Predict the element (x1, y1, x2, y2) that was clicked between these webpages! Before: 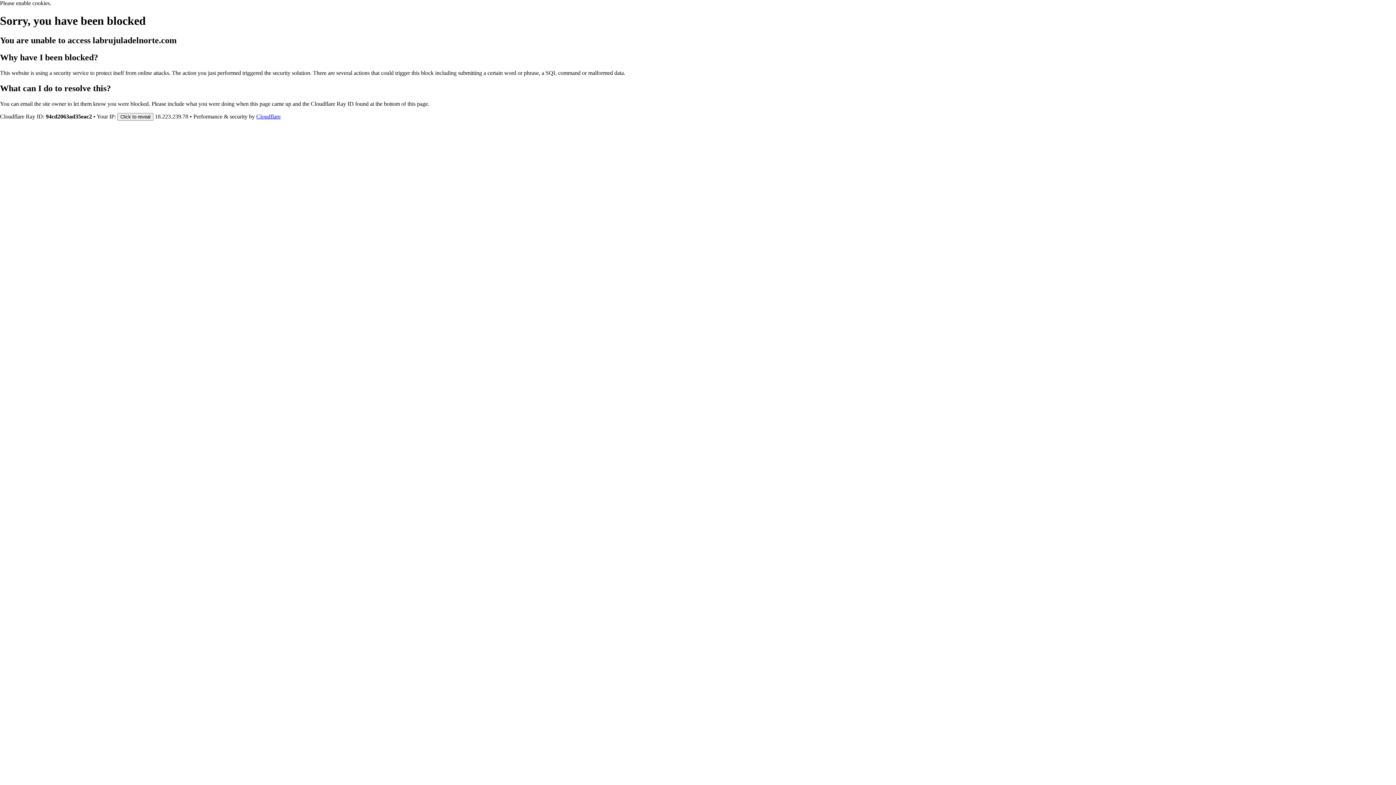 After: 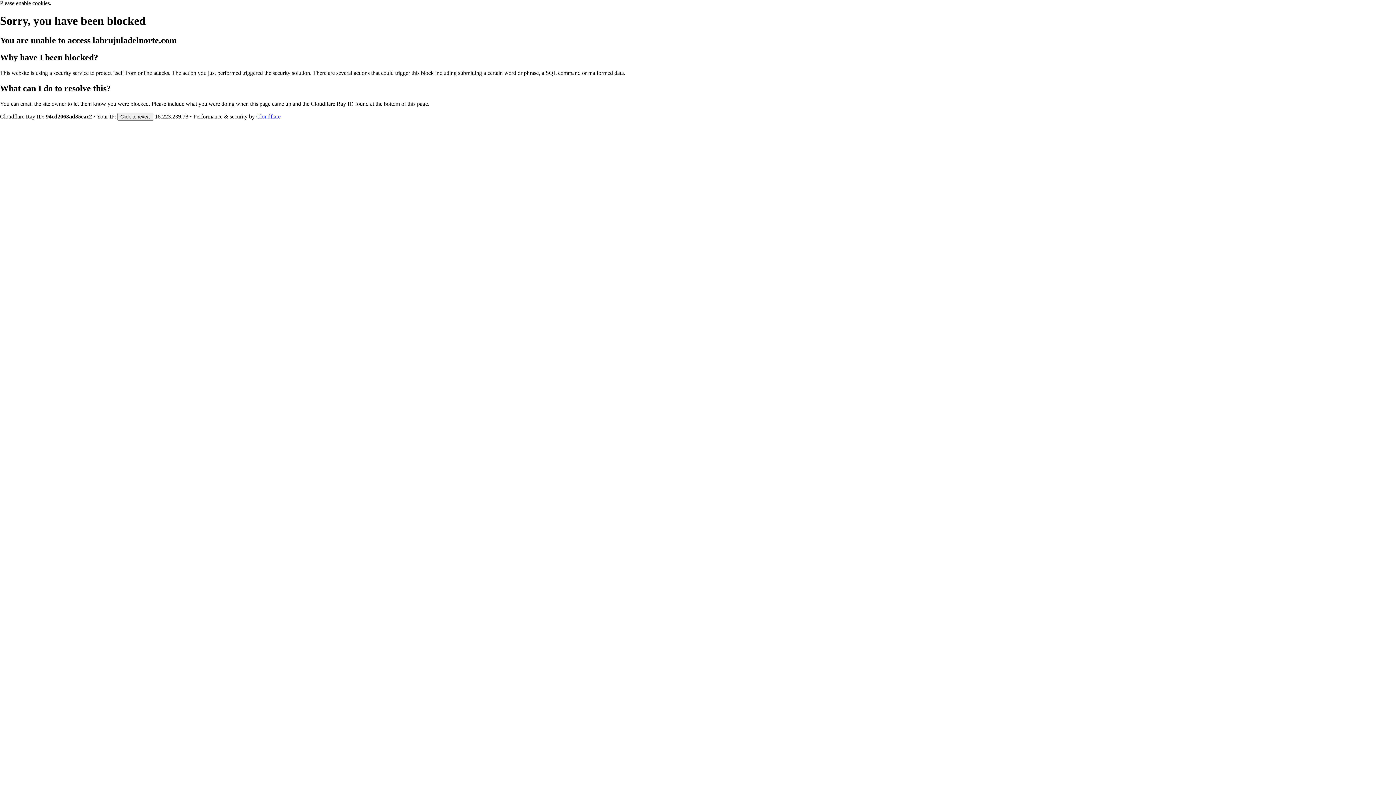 Action: label: Cloudflare bbox: (256, 113, 280, 119)